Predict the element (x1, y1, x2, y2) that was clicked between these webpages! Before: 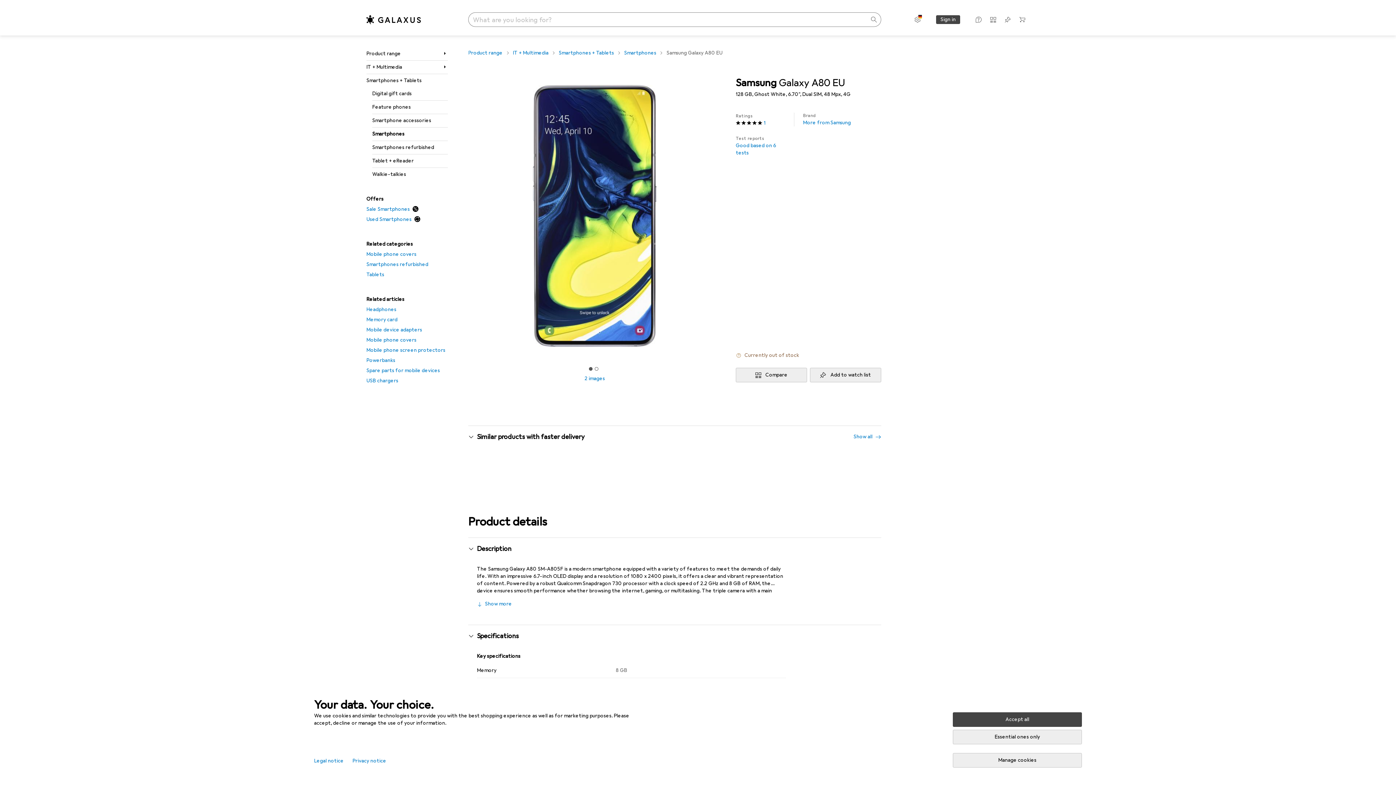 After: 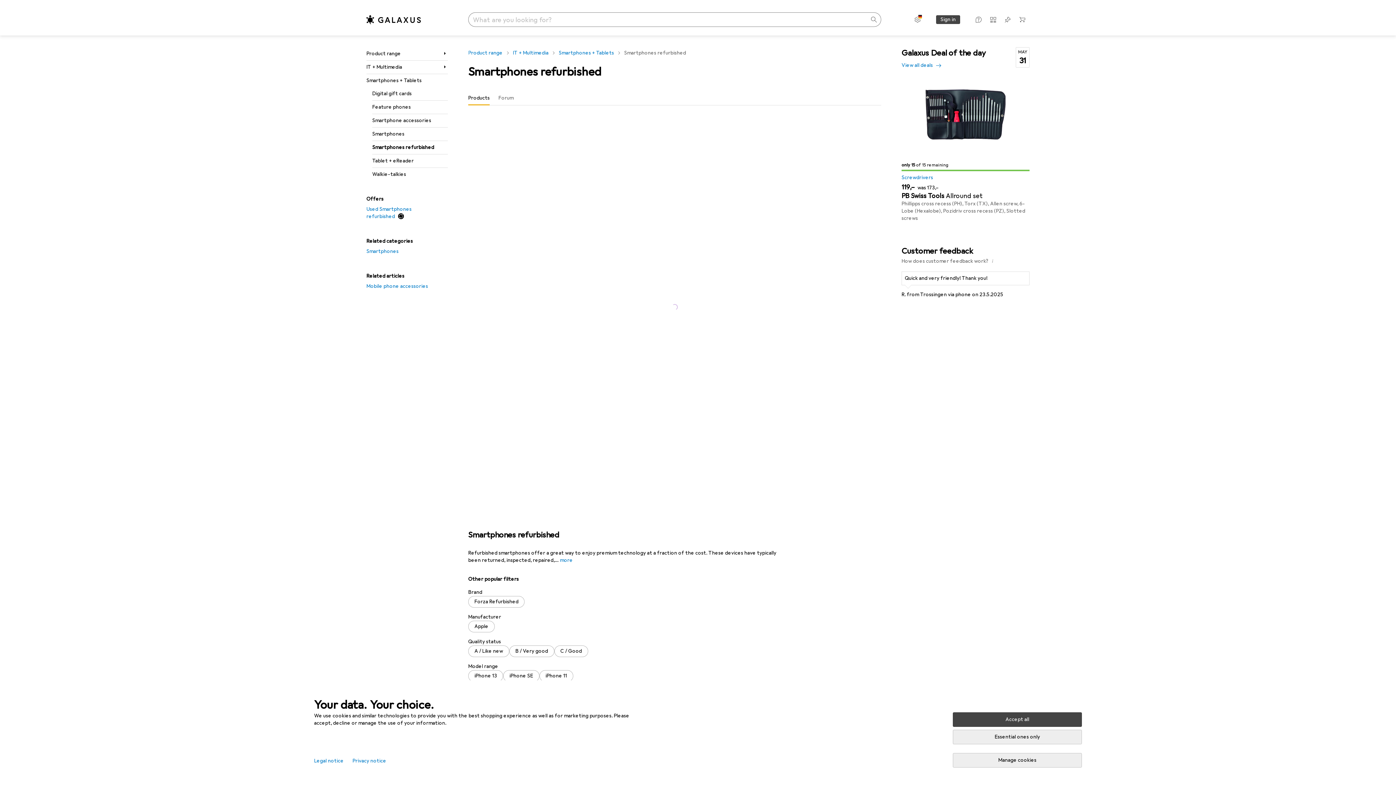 Action: label: Smartphones refurbished bbox: (366, 259, 448, 269)